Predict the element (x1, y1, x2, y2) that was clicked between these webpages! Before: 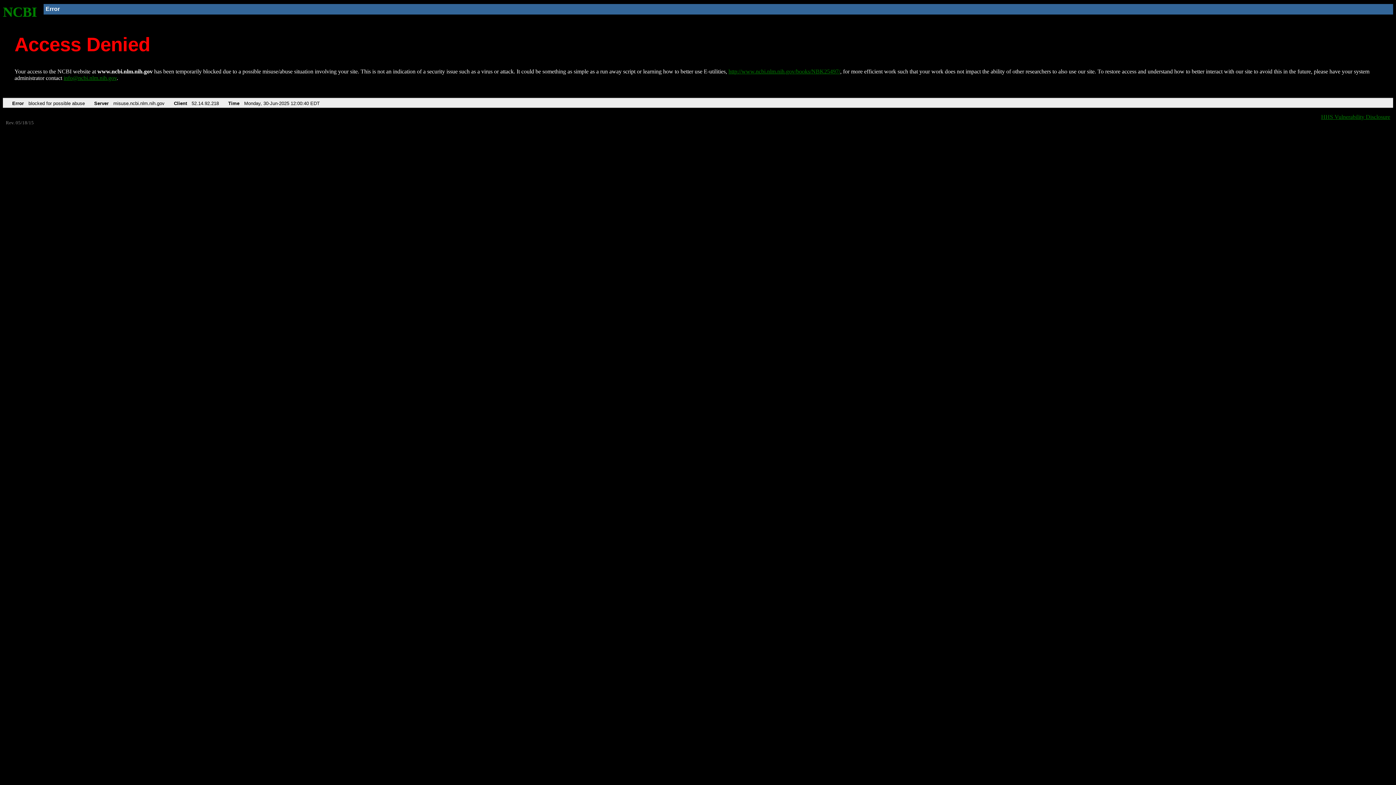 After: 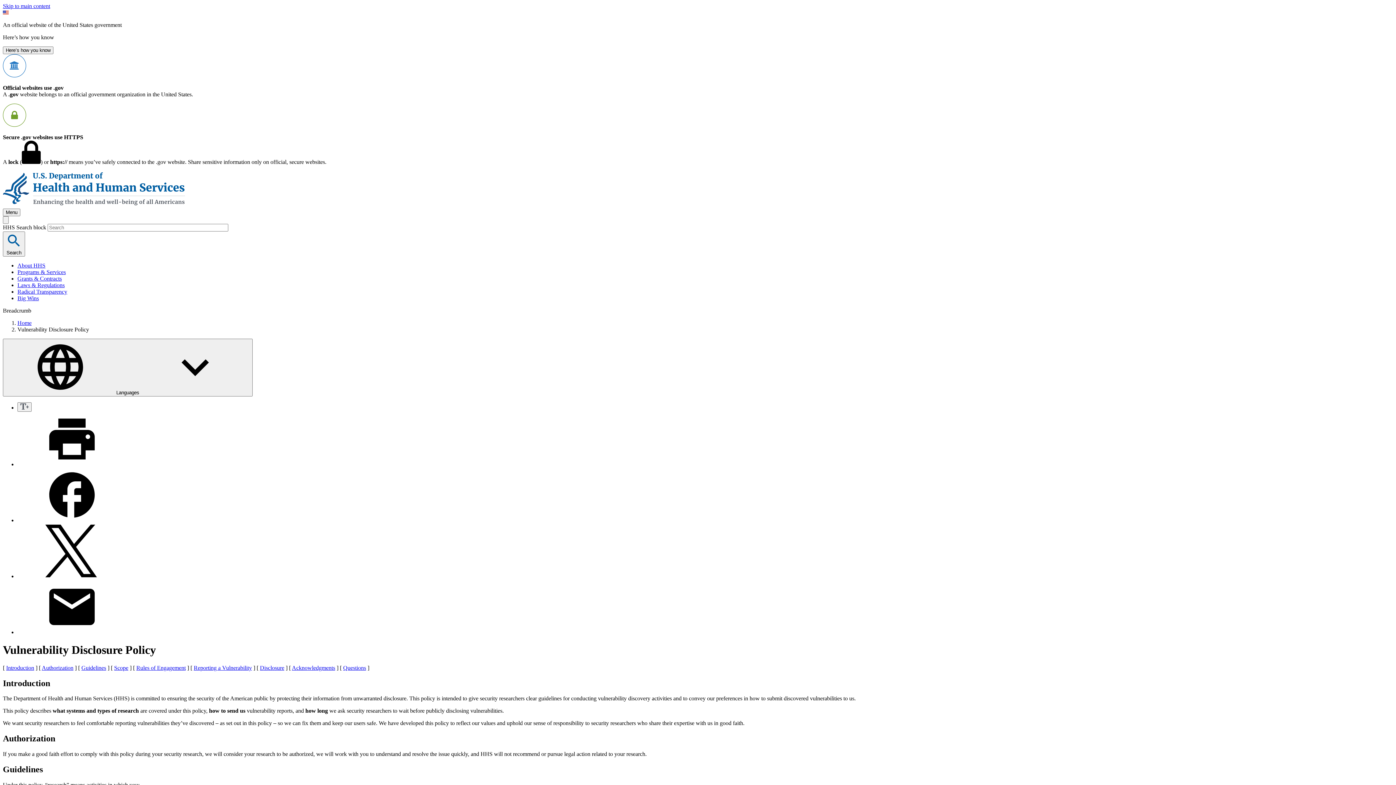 Action: label: HHS Vulnerability Disclosure bbox: (1321, 113, 1390, 119)